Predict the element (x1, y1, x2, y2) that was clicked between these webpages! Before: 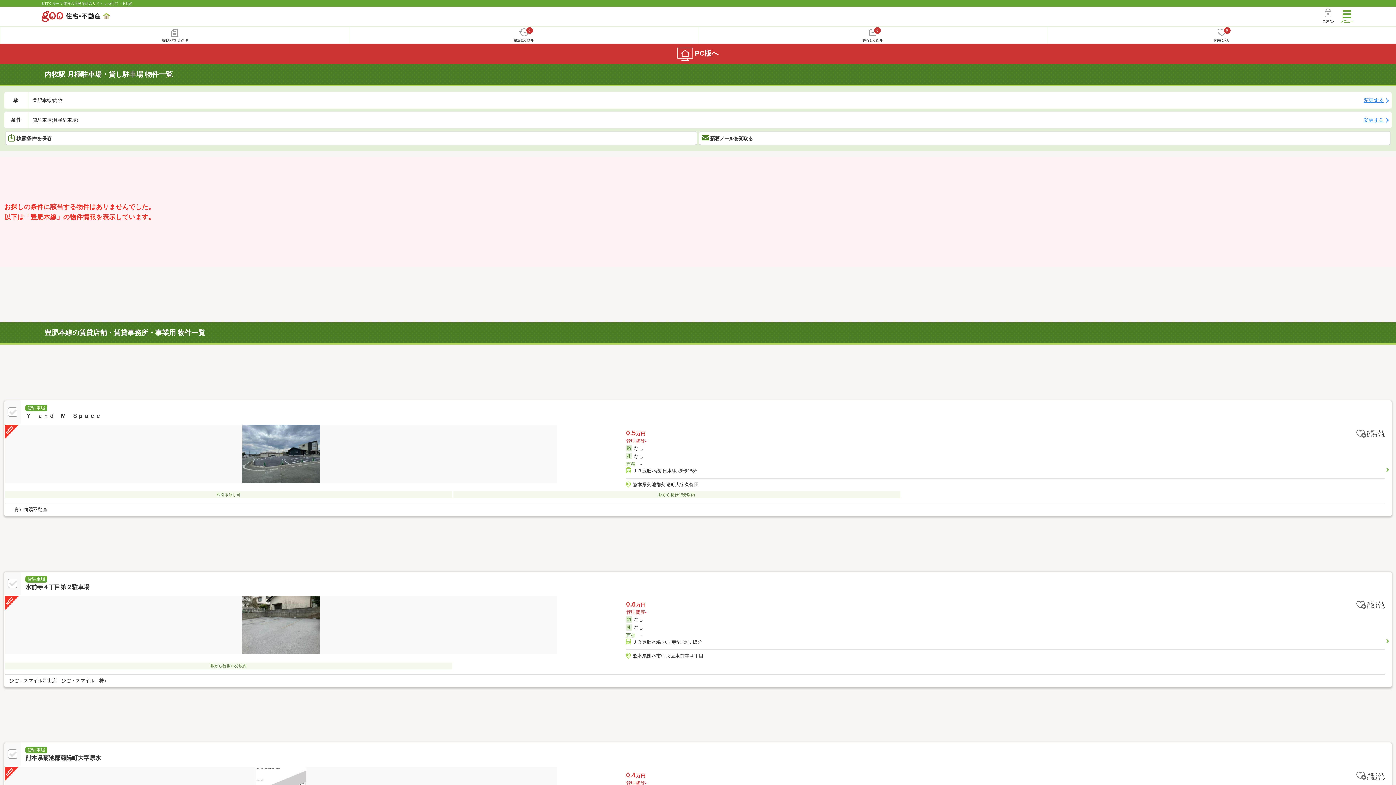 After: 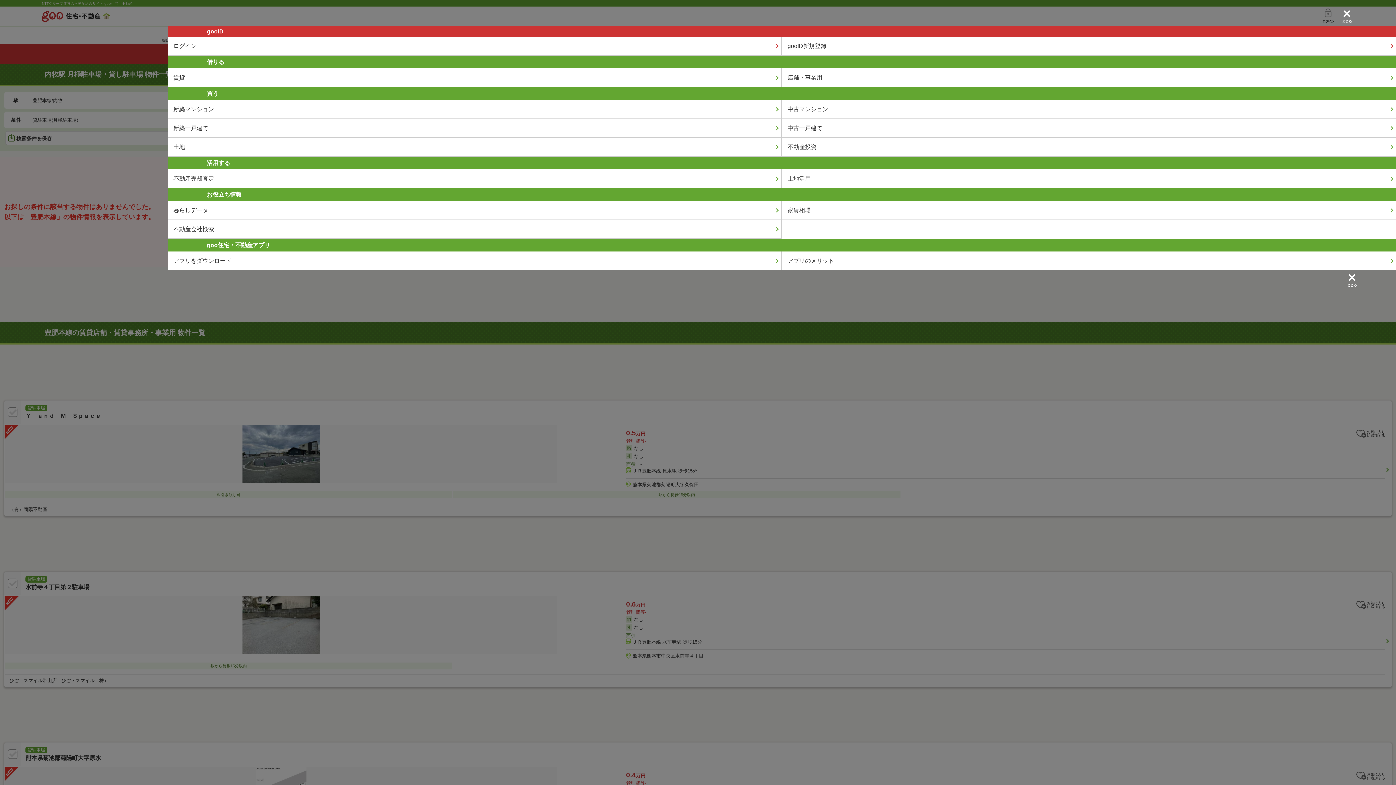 Action: bbox: (1339, 6, 1354, 26)